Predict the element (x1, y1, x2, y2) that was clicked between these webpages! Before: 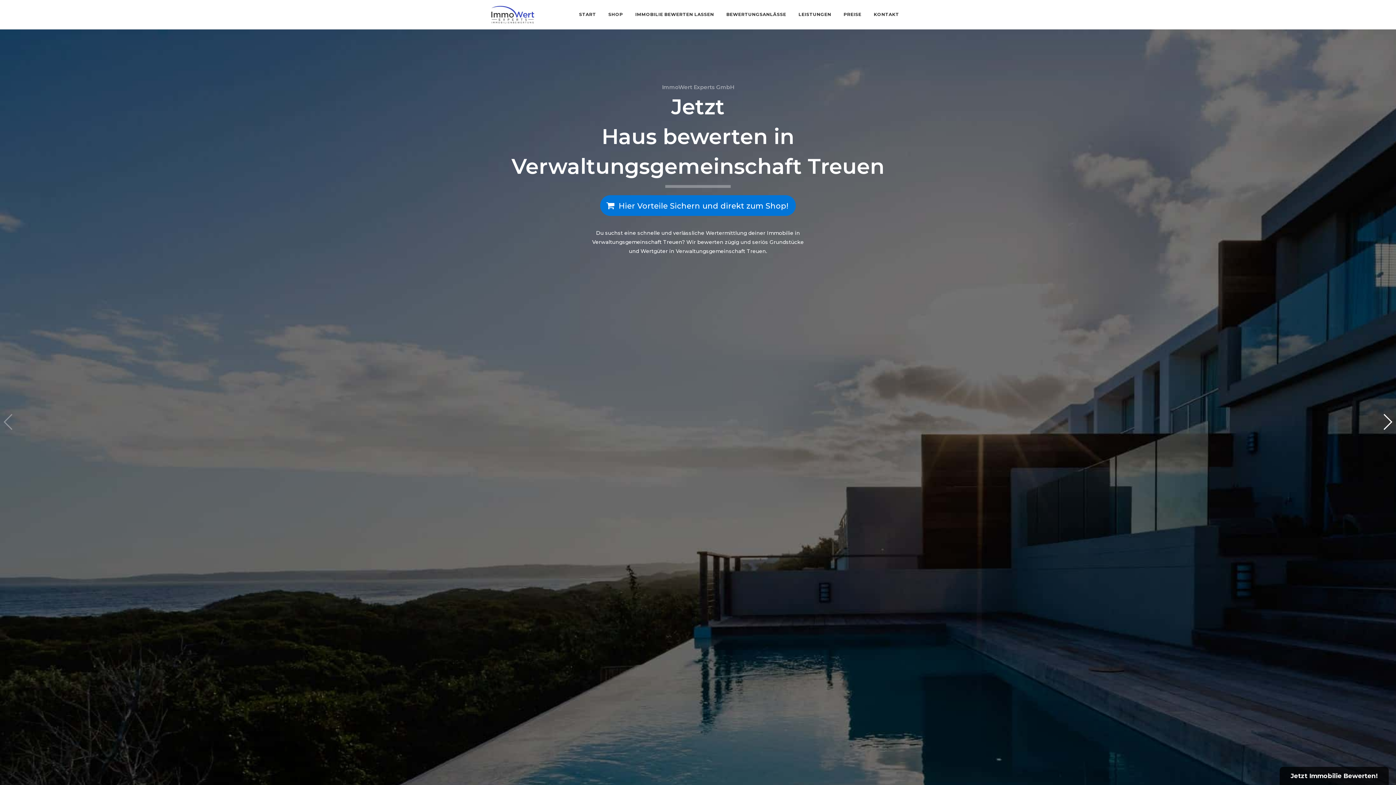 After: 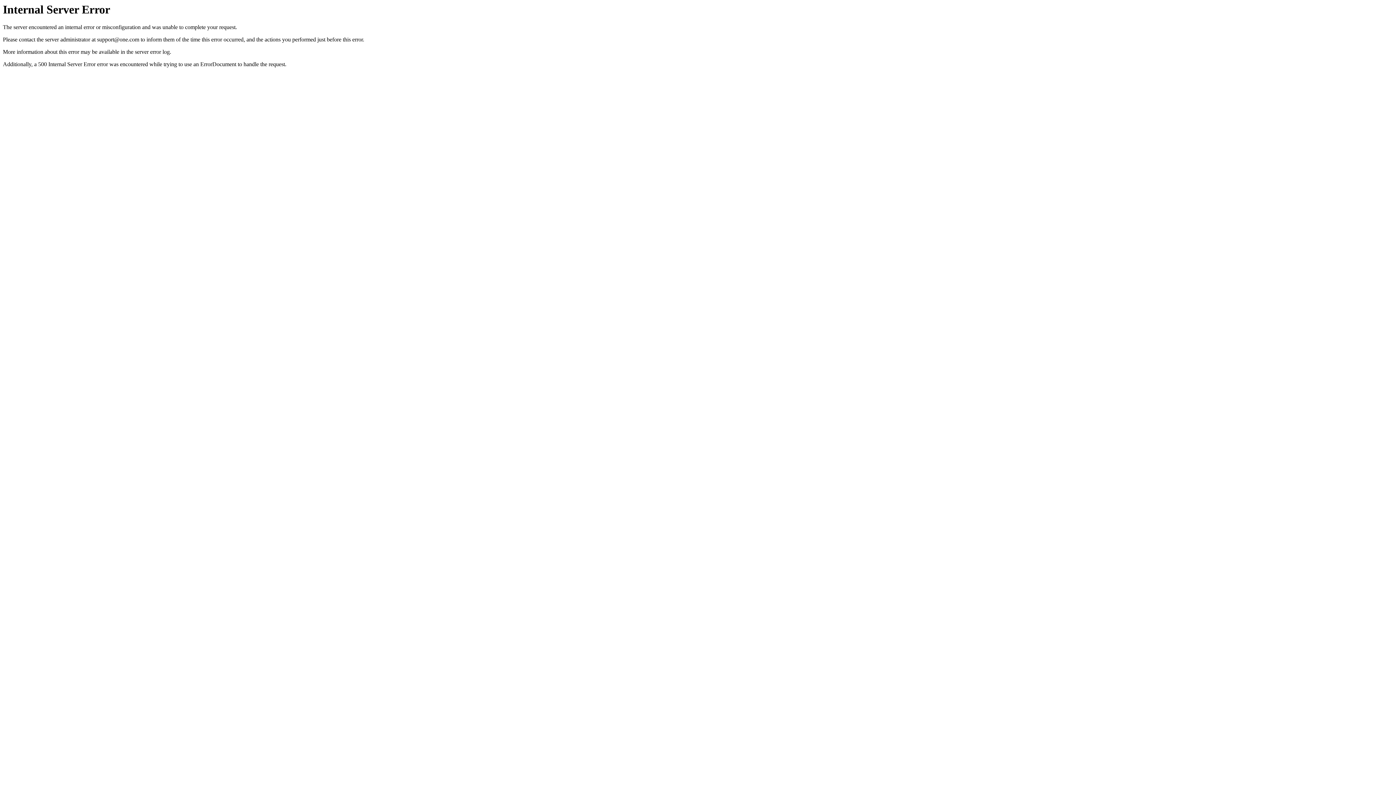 Action: bbox: (630, 5, 719, 23) label: IMMOBILIE BEWERTEN LASSEN